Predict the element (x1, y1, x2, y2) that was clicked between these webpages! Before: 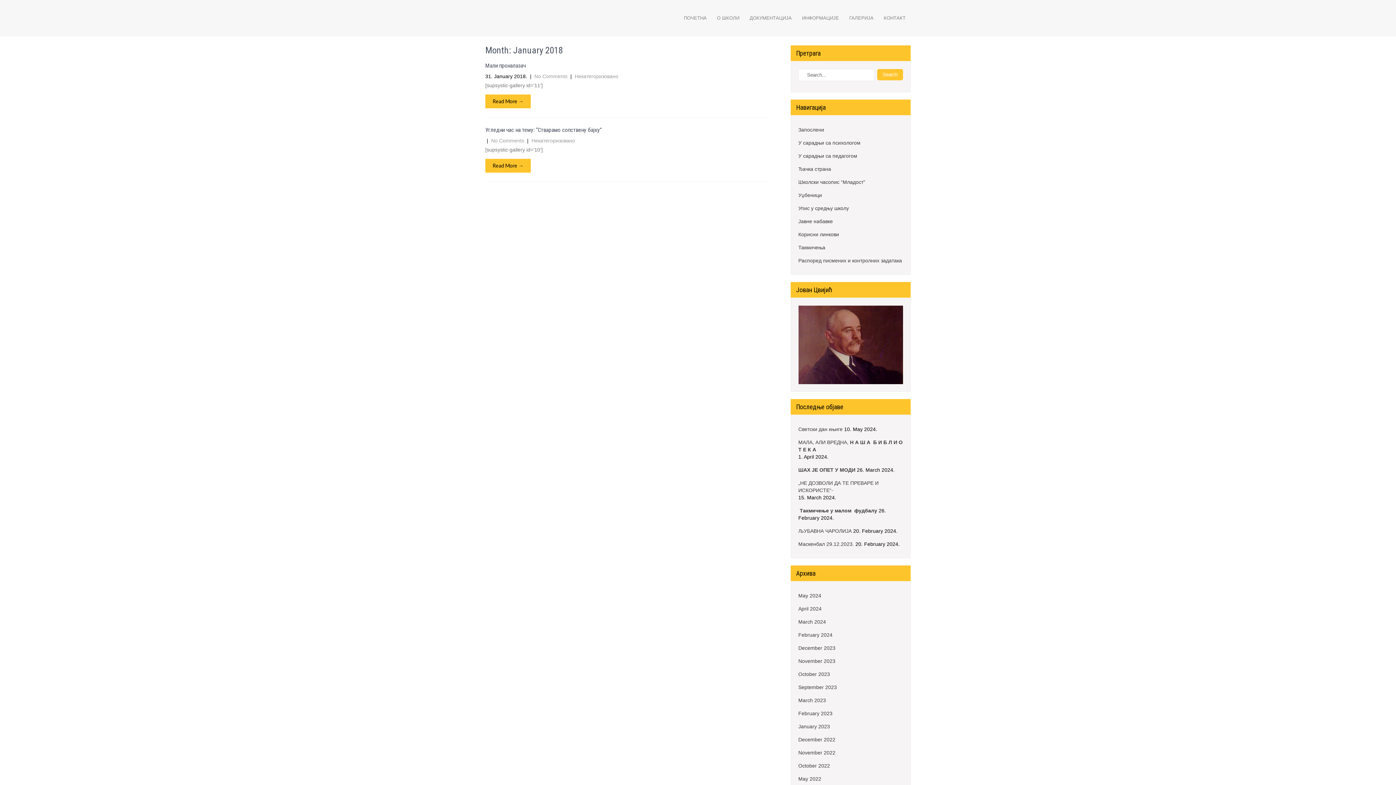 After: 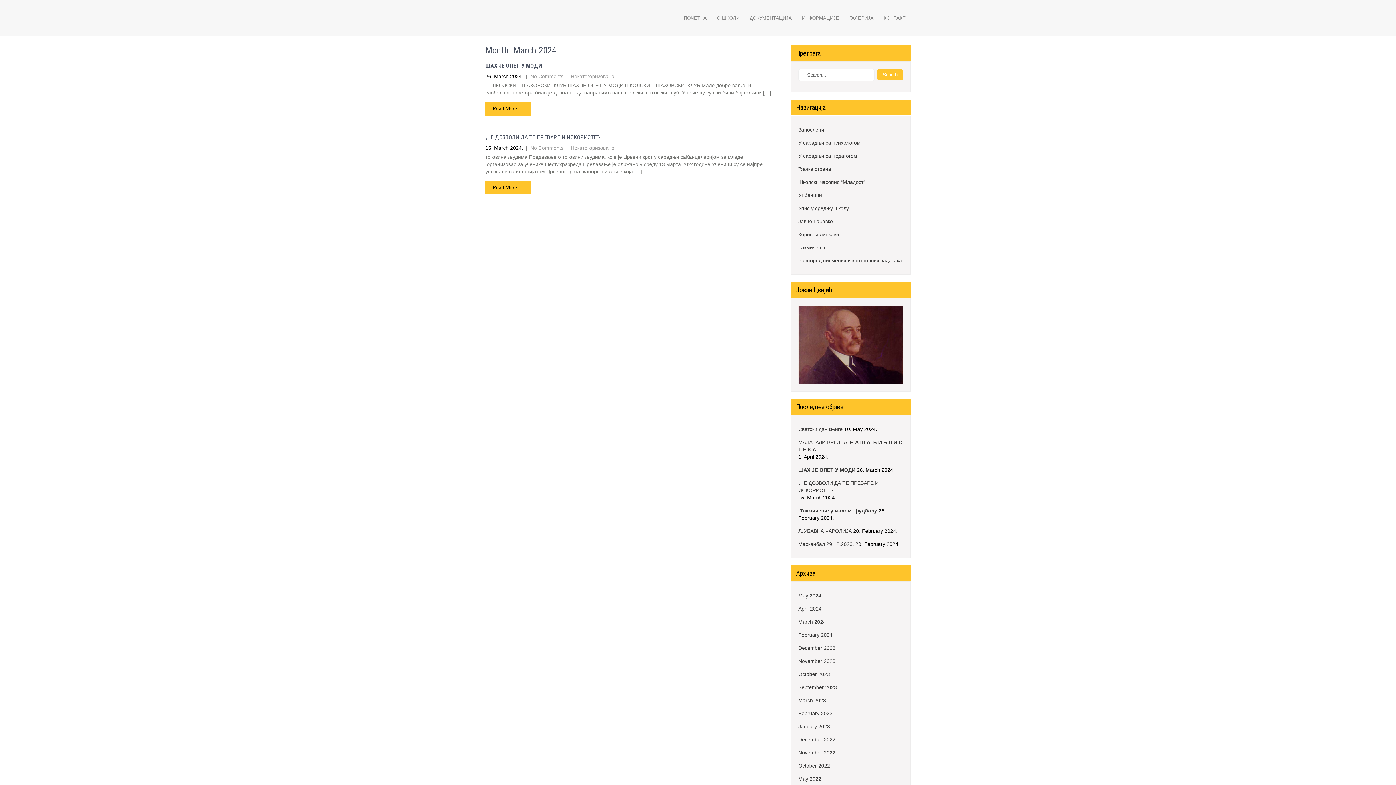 Action: bbox: (798, 618, 826, 625) label: March 2024